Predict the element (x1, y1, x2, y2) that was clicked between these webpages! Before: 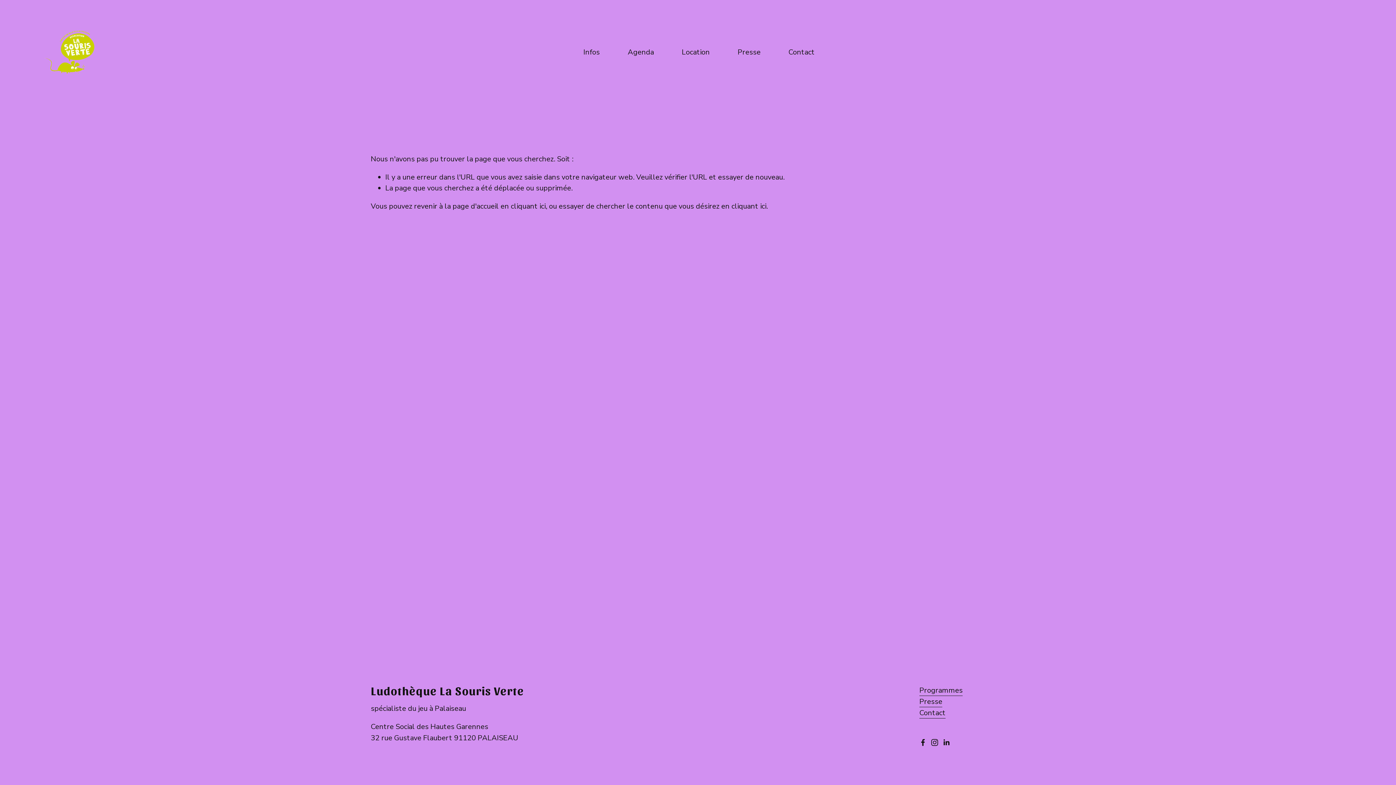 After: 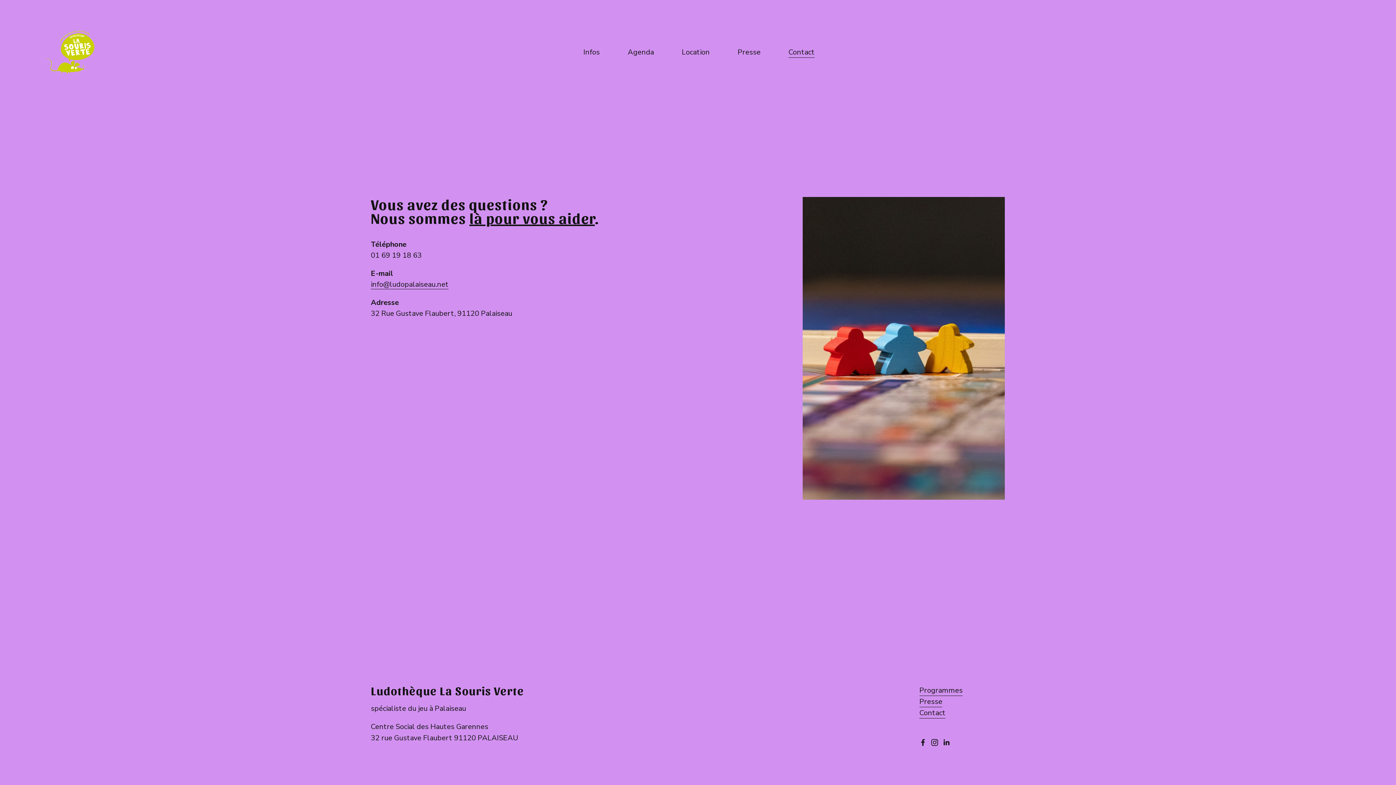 Action: label: Contact bbox: (919, 708, 945, 718)